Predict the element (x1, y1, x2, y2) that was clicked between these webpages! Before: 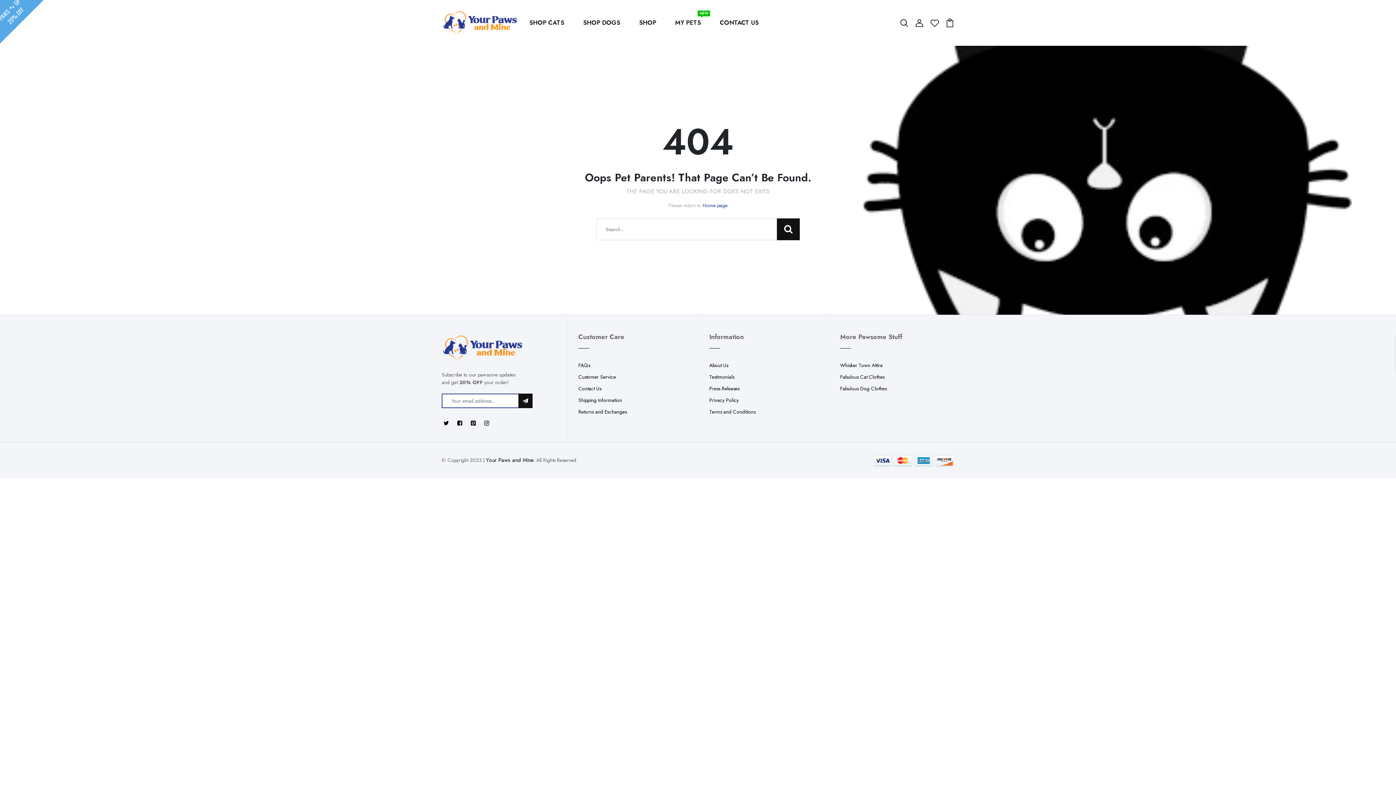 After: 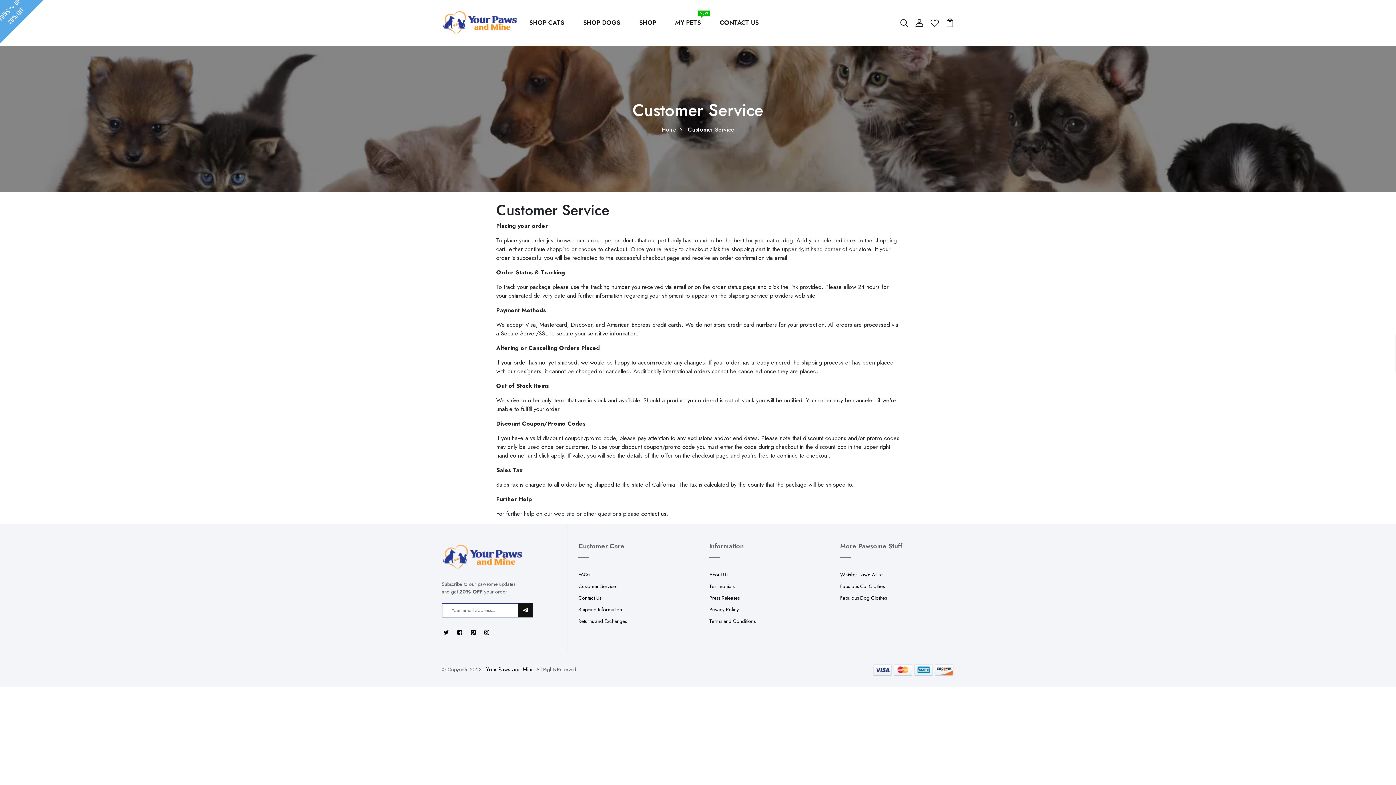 Action: bbox: (578, 373, 616, 380) label: Customer Service